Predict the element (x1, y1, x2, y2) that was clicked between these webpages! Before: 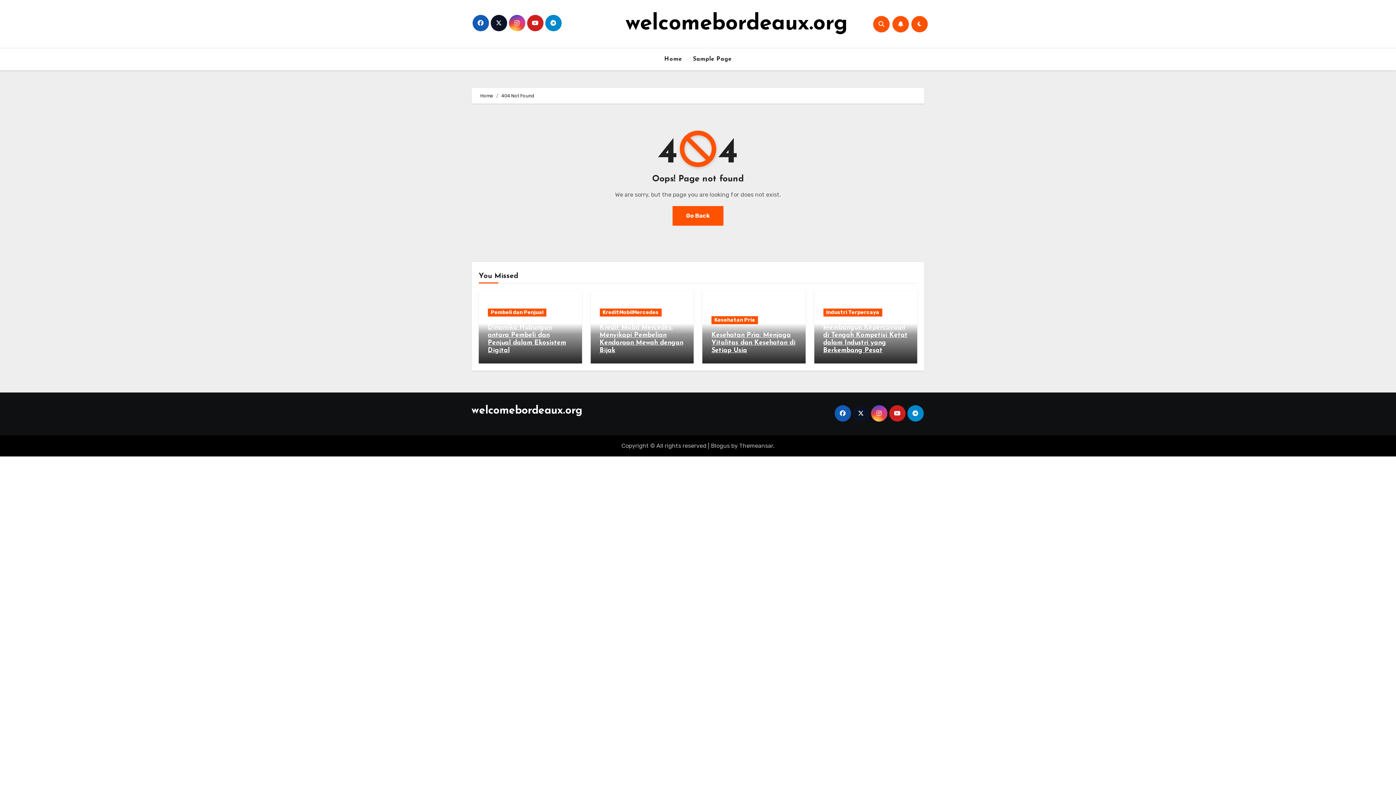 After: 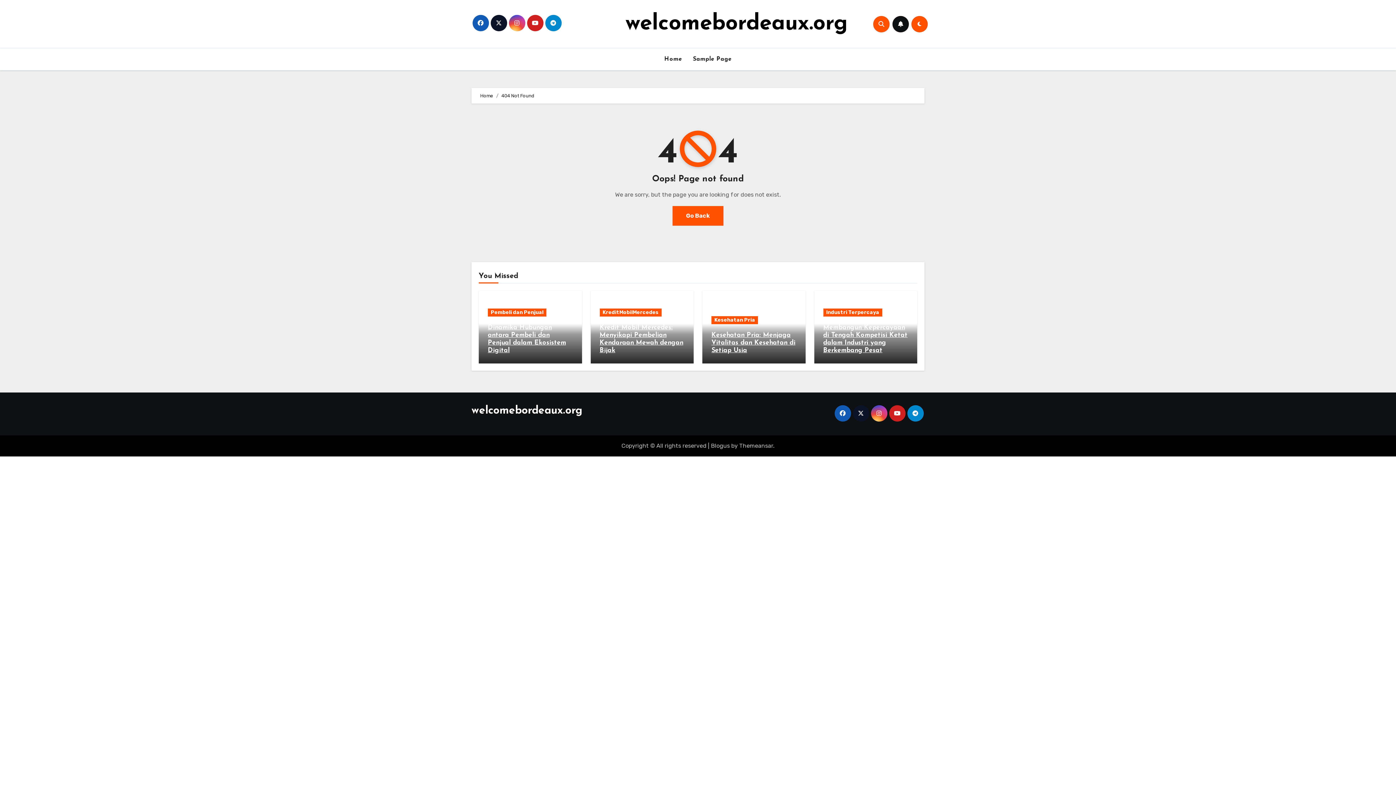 Action: bbox: (892, 15, 909, 32)